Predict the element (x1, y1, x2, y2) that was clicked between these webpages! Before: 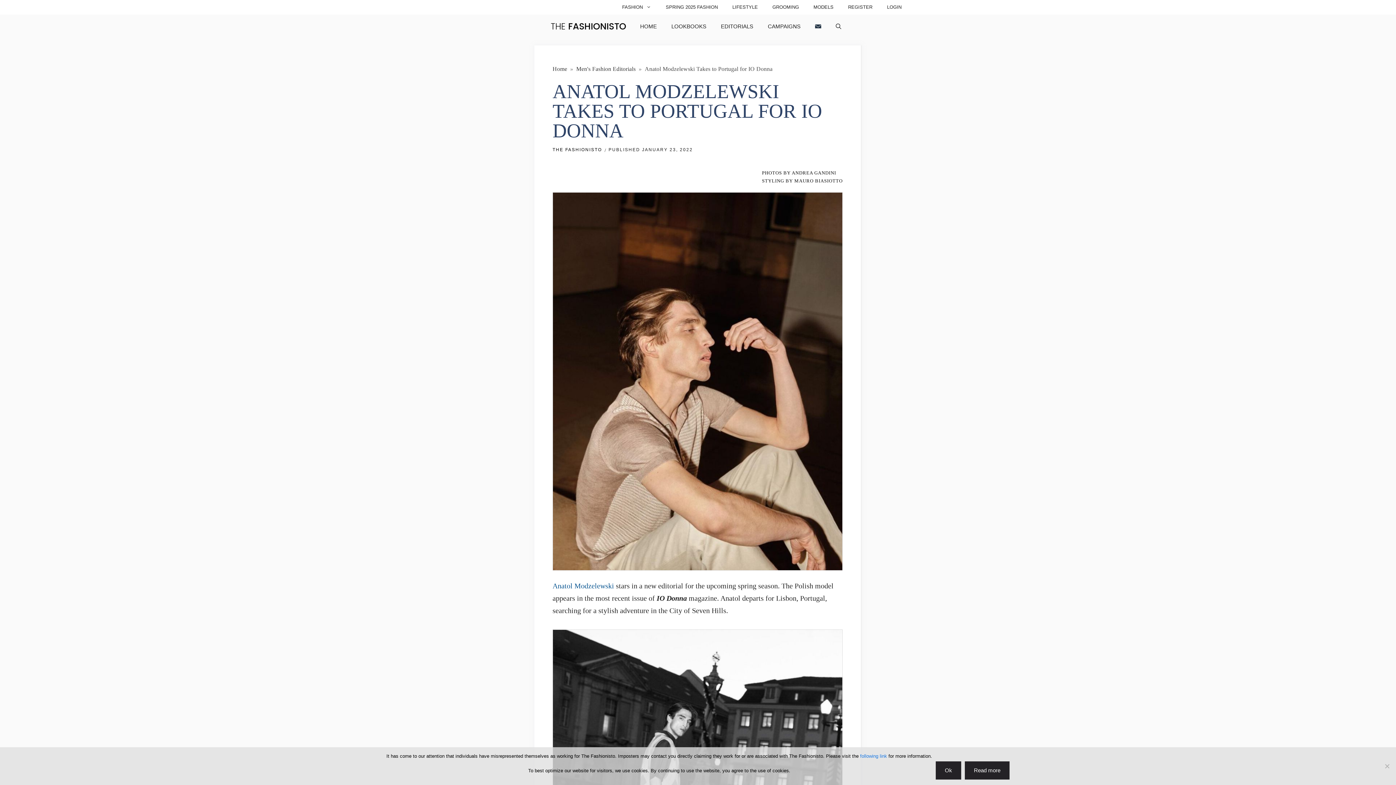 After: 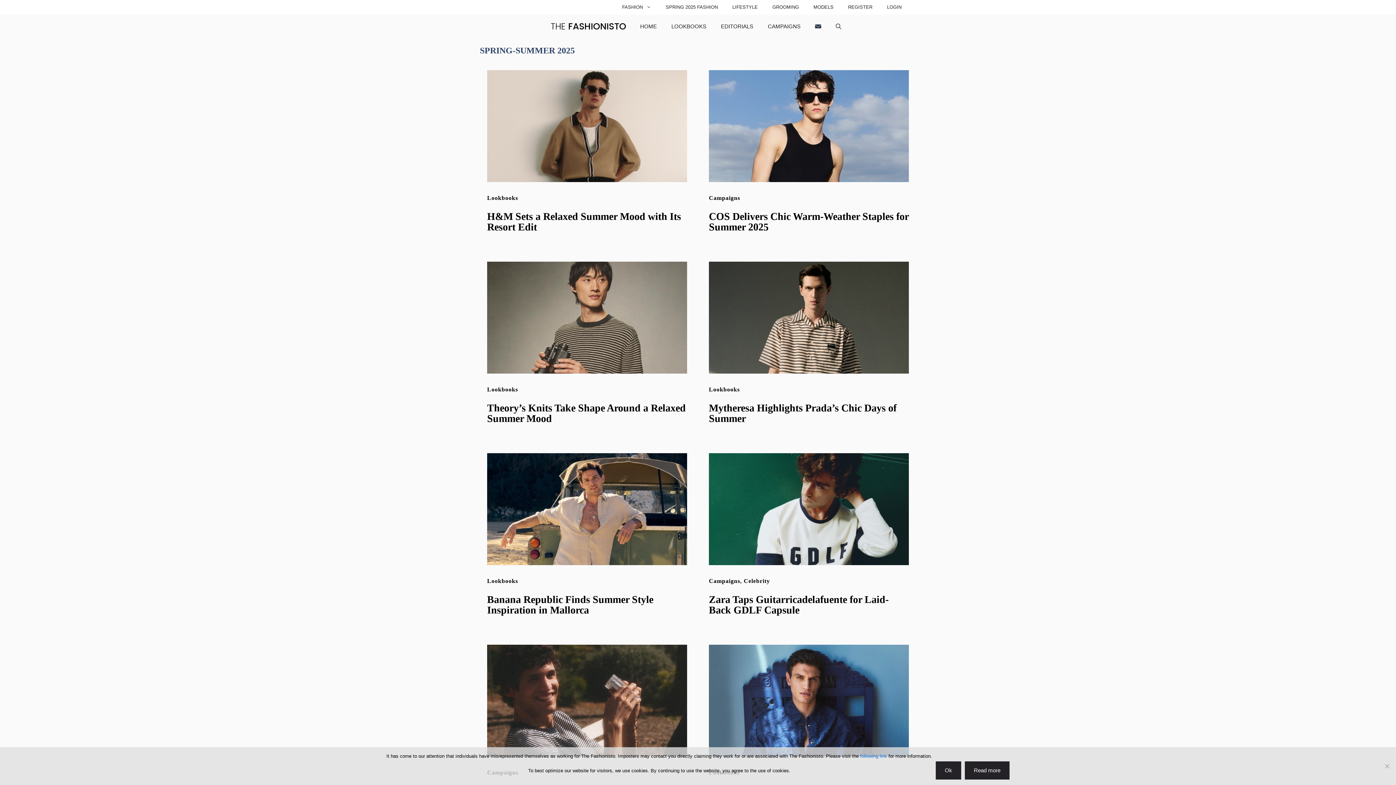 Action: bbox: (658, 0, 725, 14) label: SPRING 2025 FASHION